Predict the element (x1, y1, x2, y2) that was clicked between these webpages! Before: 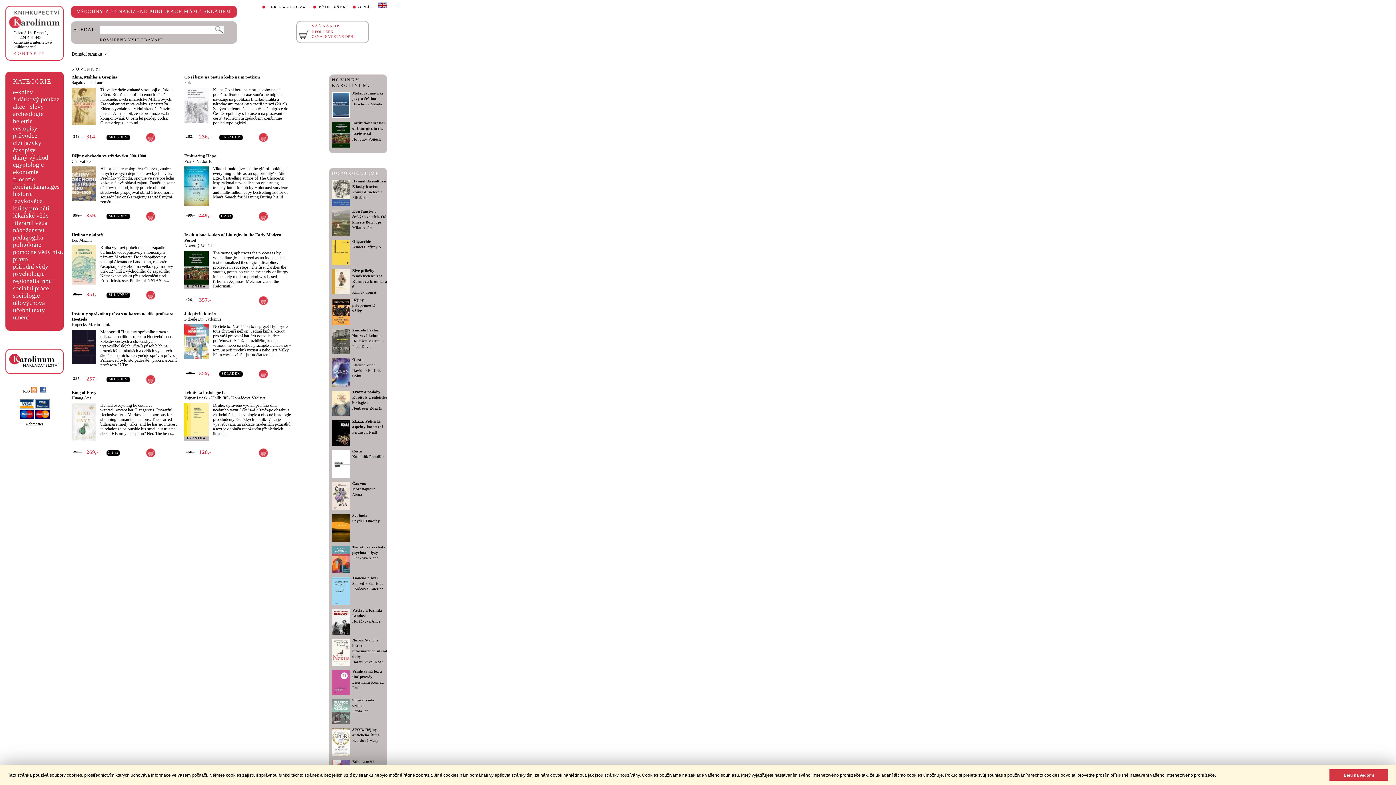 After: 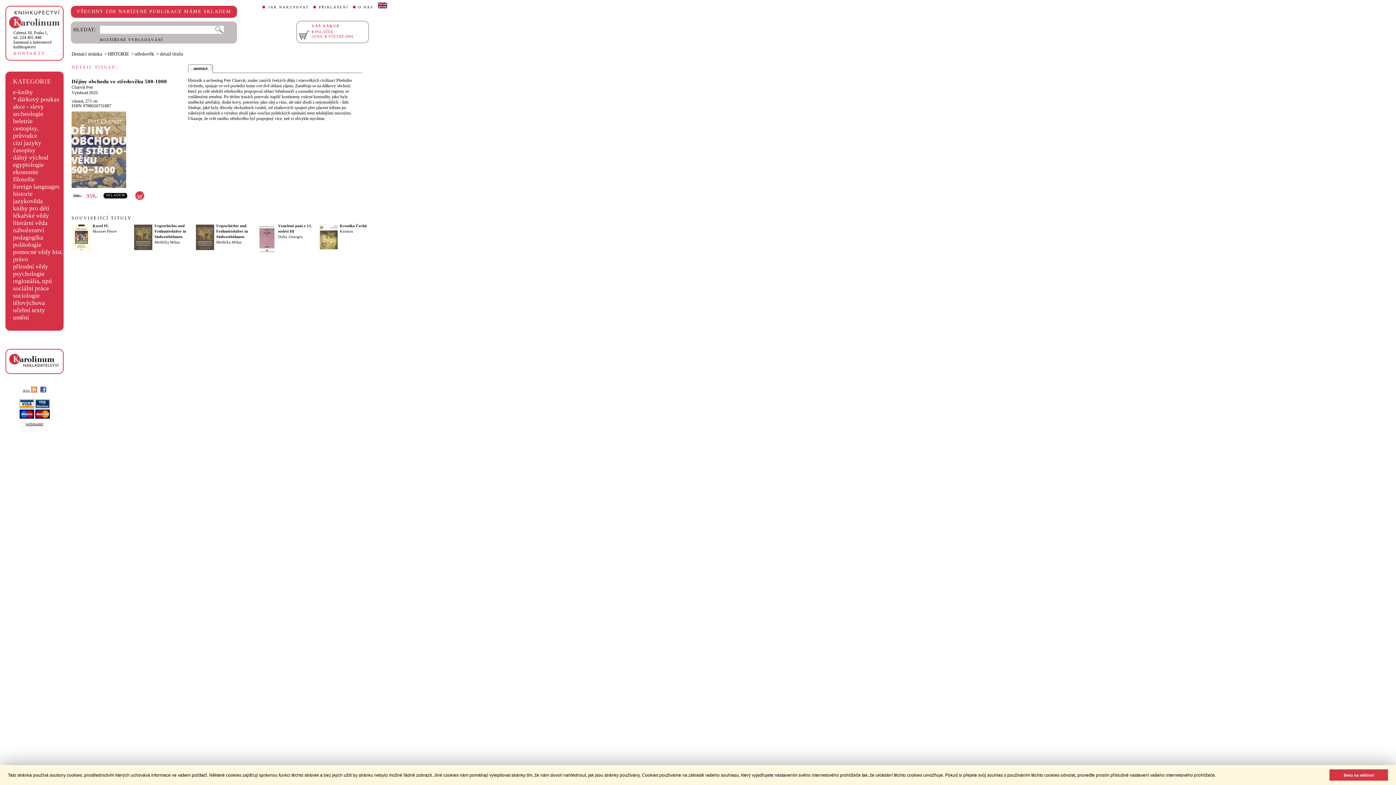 Action: label: Dějiny obchodu ve středověku 500-1000 bbox: (71, 153, 146, 158)